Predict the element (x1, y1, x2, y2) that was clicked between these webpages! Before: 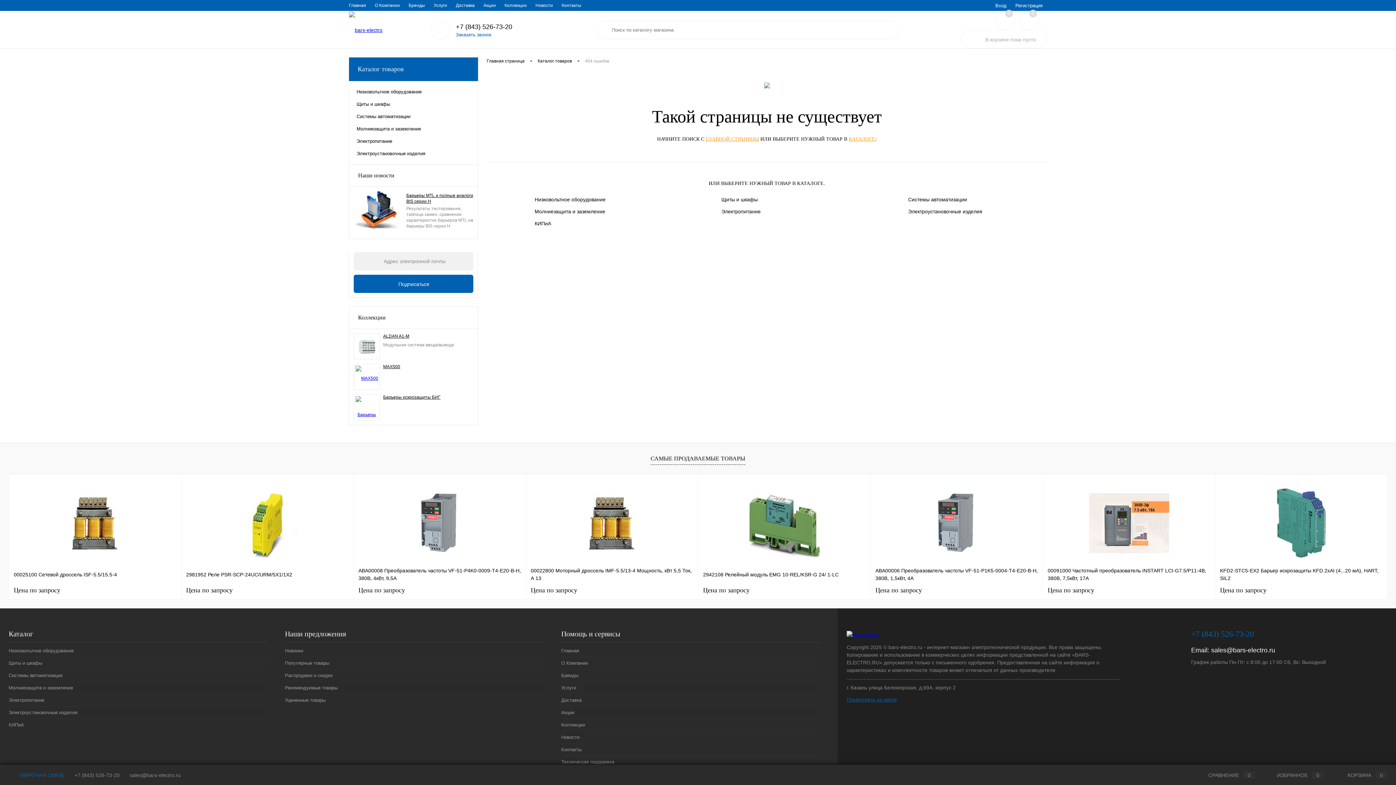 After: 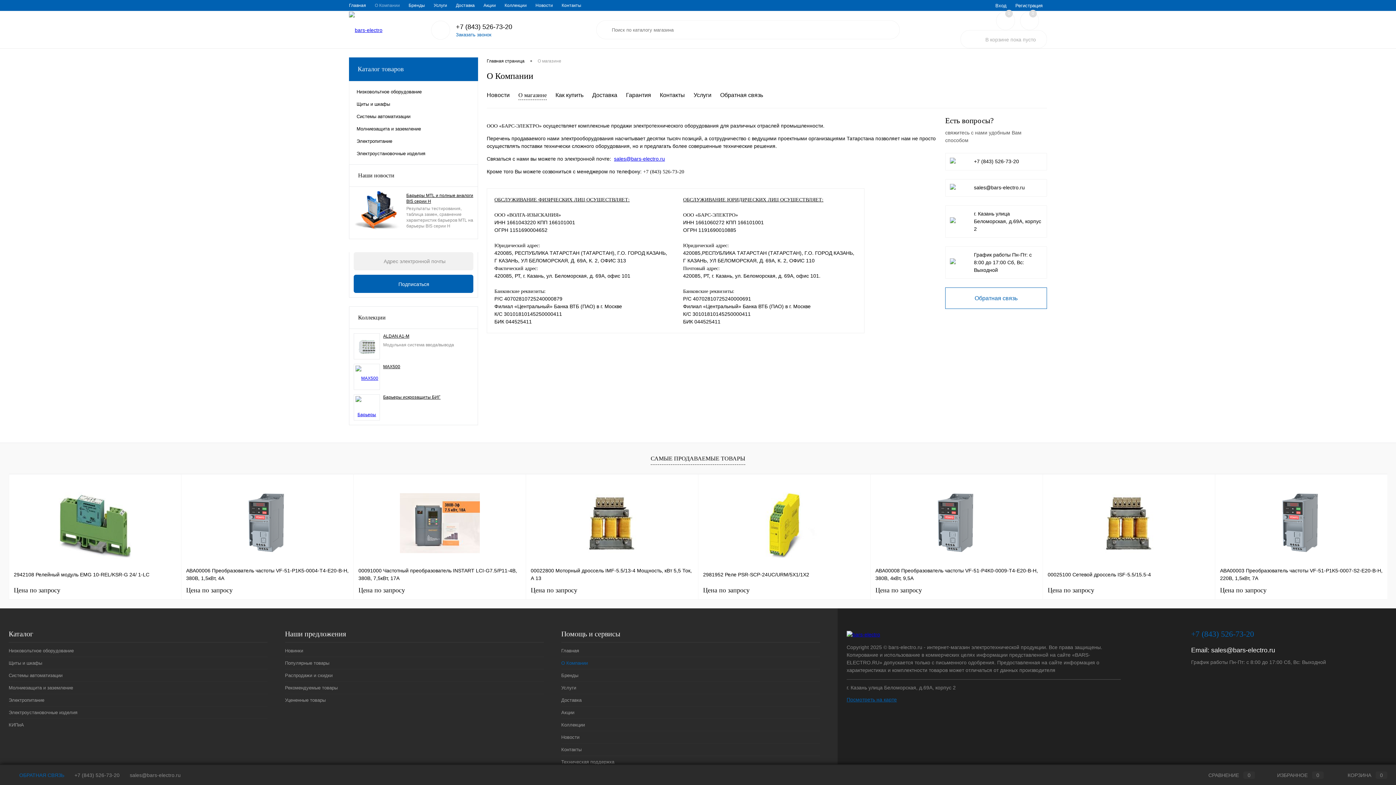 Action: label: О Компании bbox: (370, 0, 404, 10)